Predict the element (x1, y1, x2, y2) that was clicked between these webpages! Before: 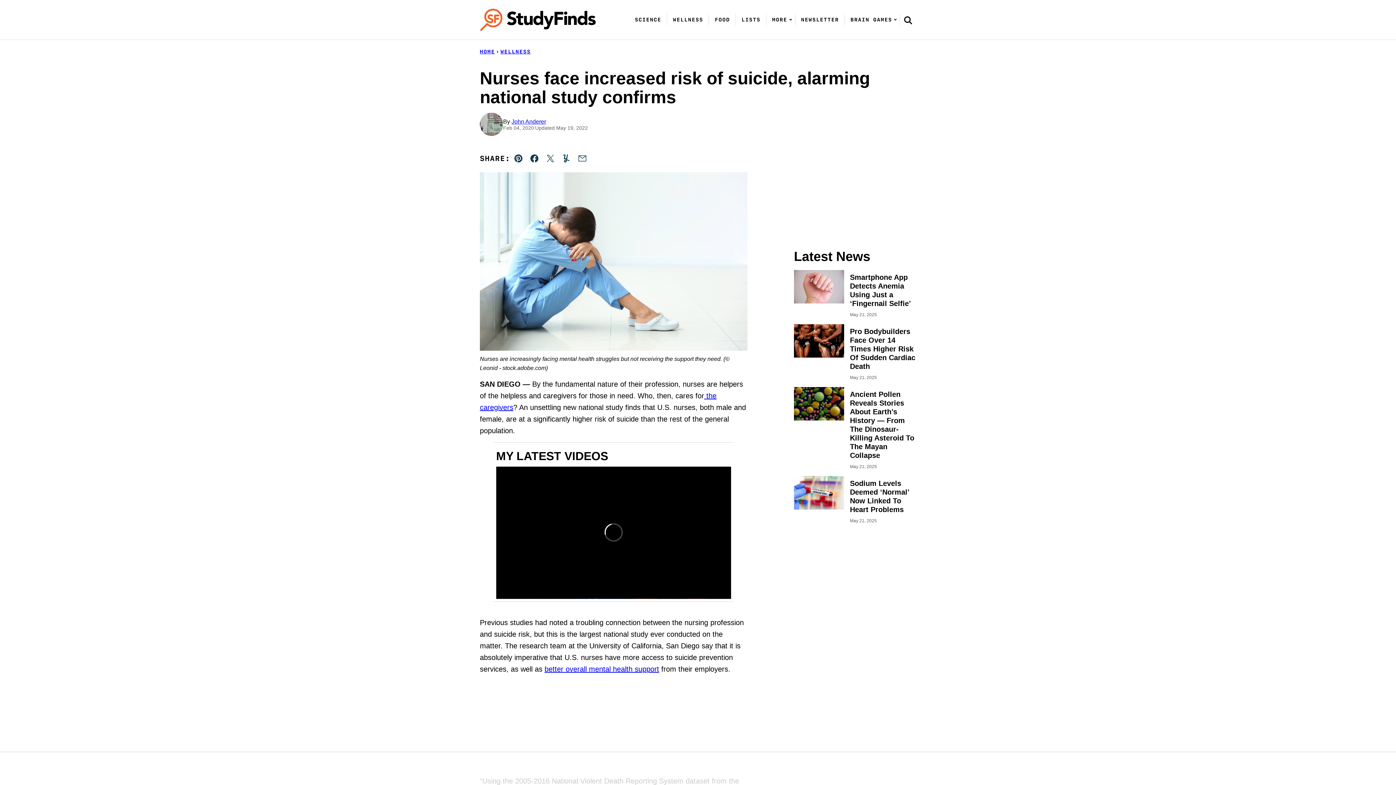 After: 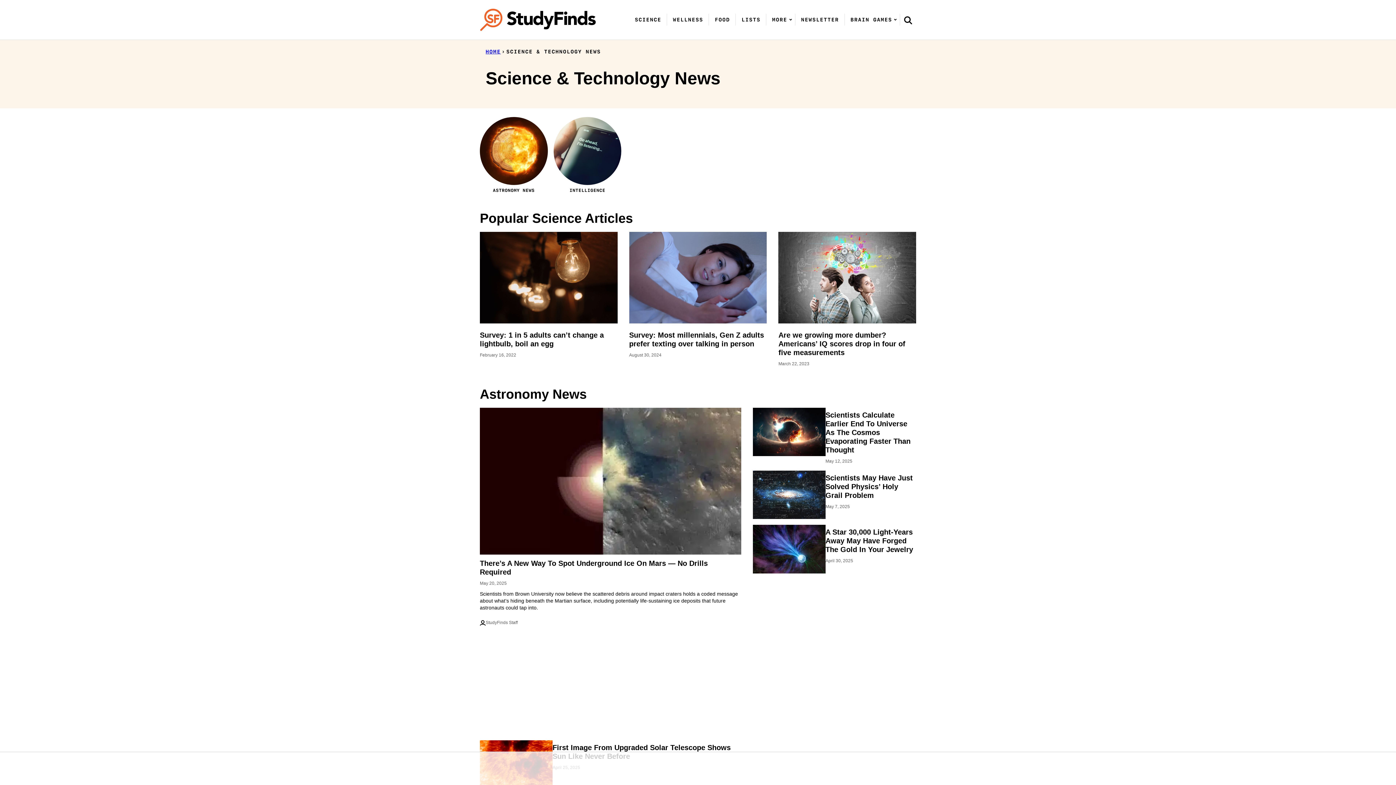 Action: bbox: (629, 11, 667, 27) label: SCIENCE